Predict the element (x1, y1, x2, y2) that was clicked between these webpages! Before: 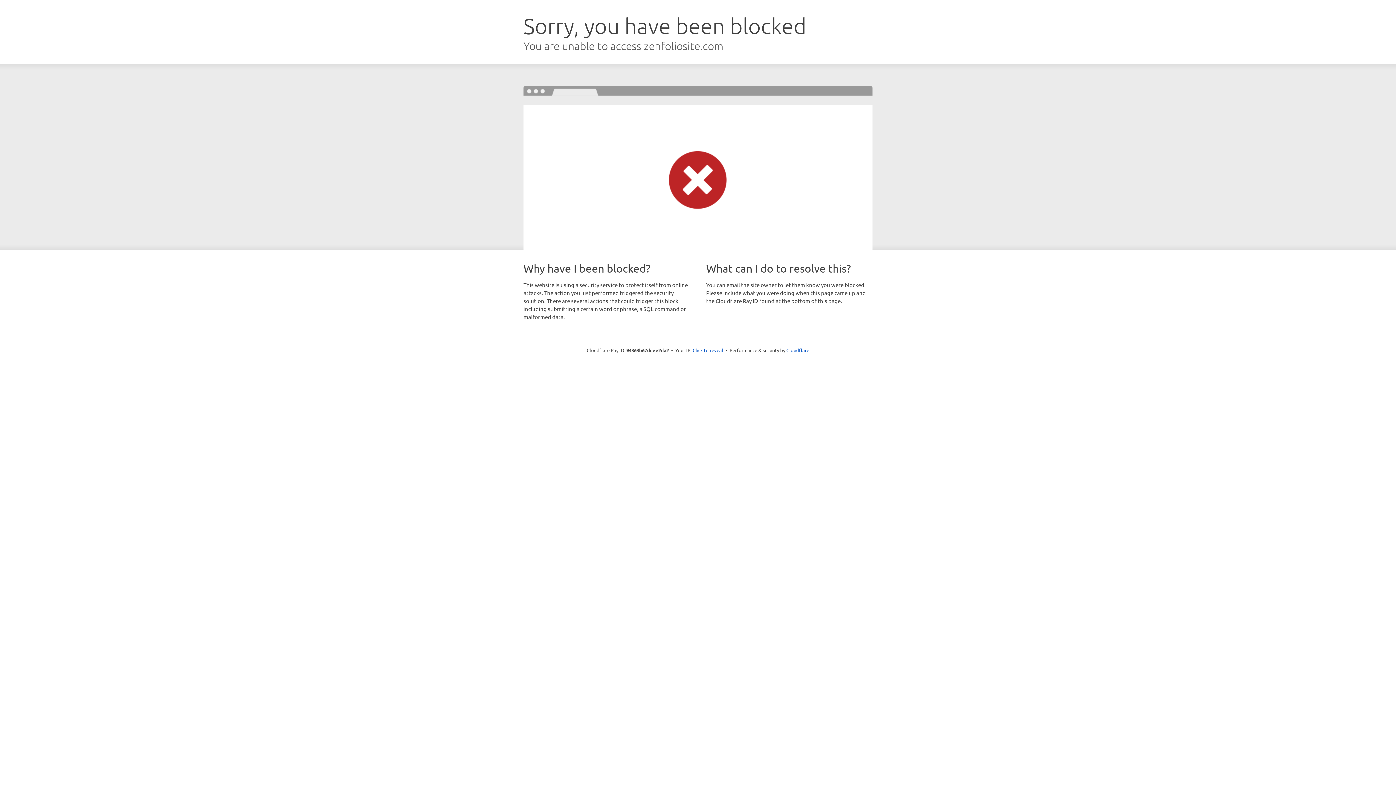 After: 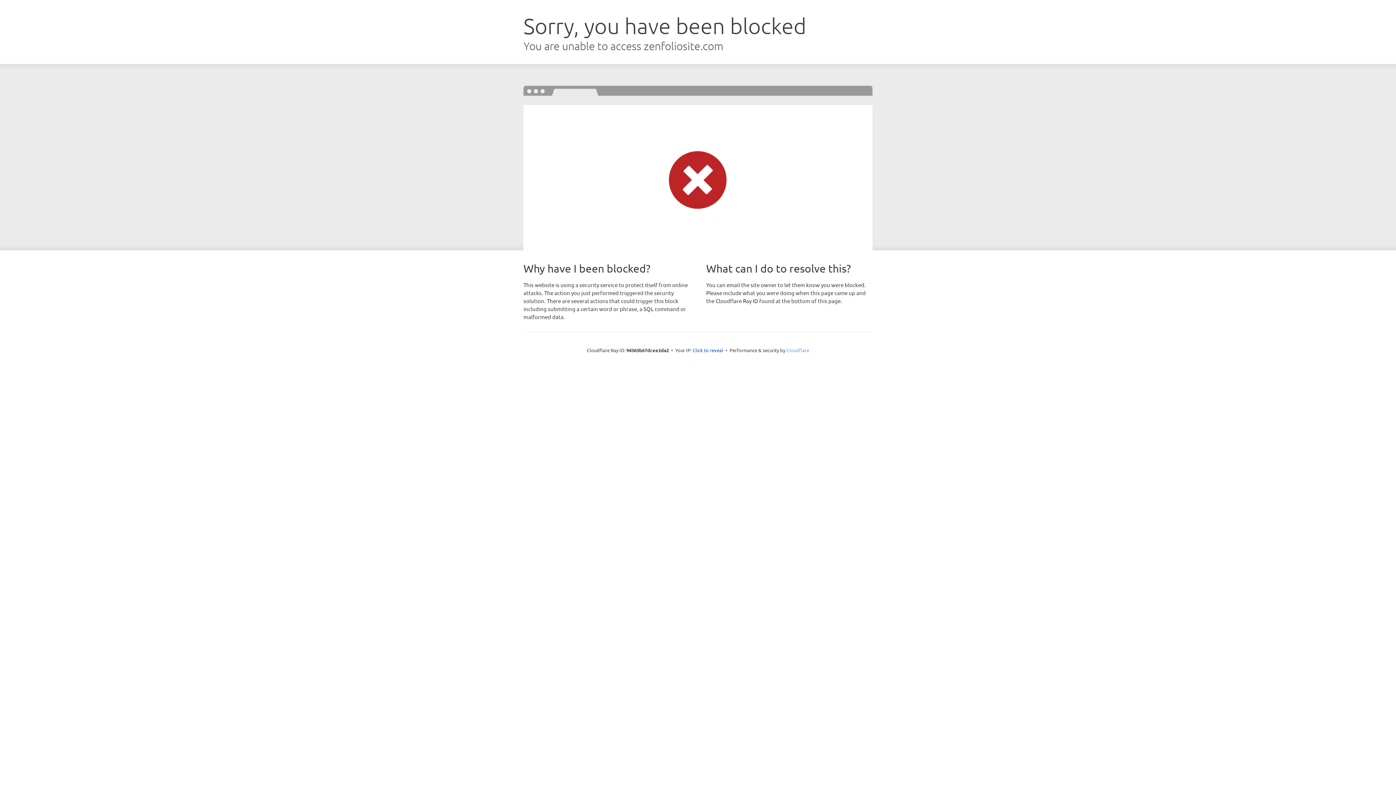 Action: bbox: (786, 347, 809, 353) label: Cloudflare